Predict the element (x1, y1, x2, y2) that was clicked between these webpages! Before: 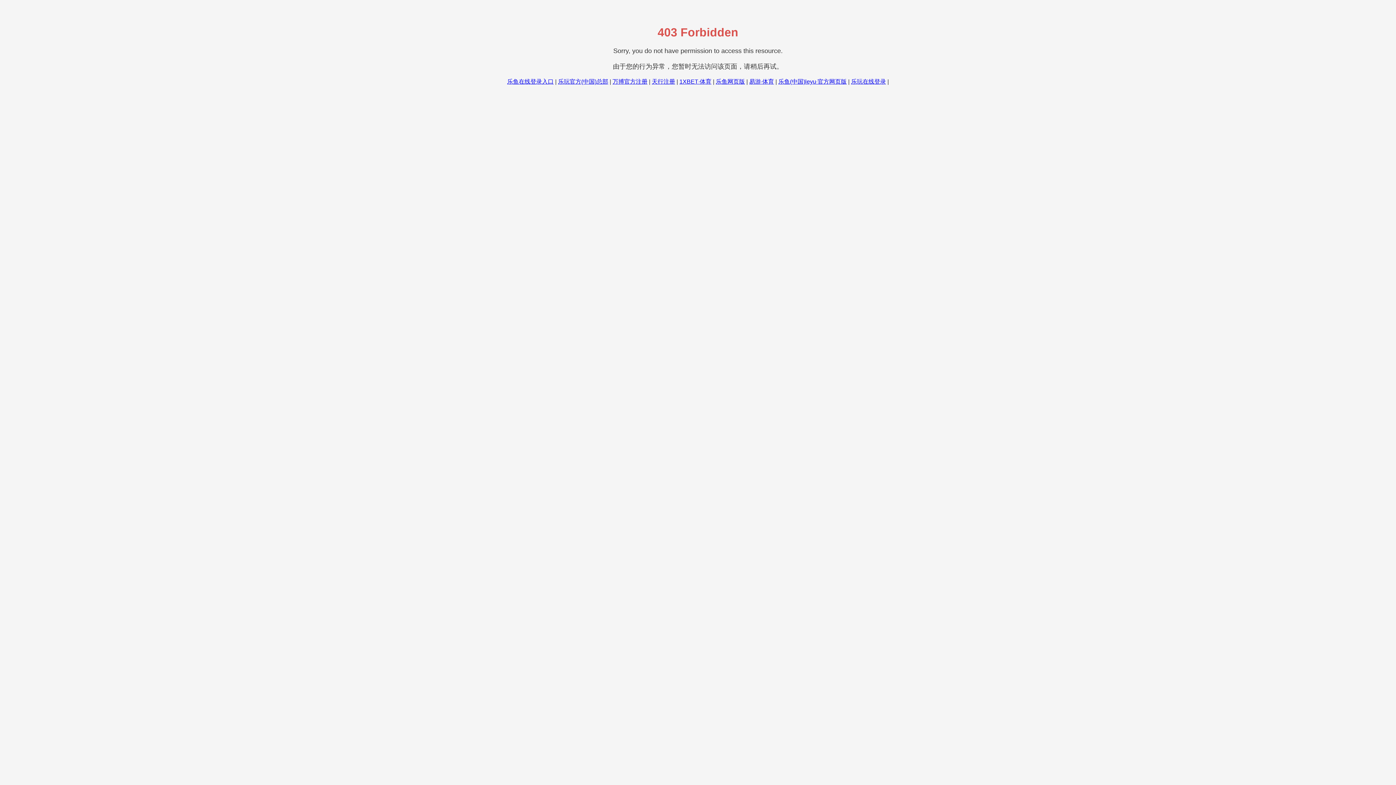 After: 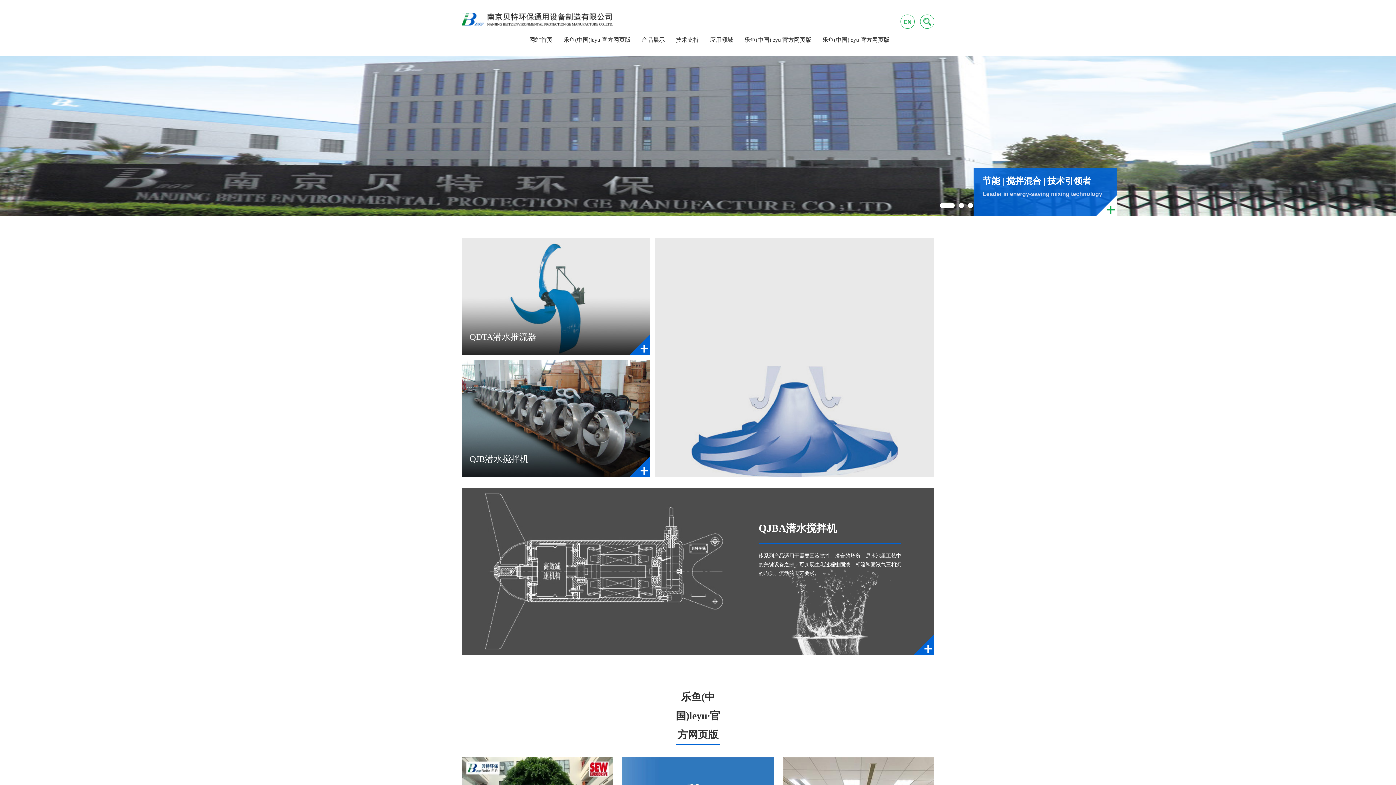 Action: bbox: (778, 78, 846, 84) label: 乐鱼(中国)leyu·官方网页版